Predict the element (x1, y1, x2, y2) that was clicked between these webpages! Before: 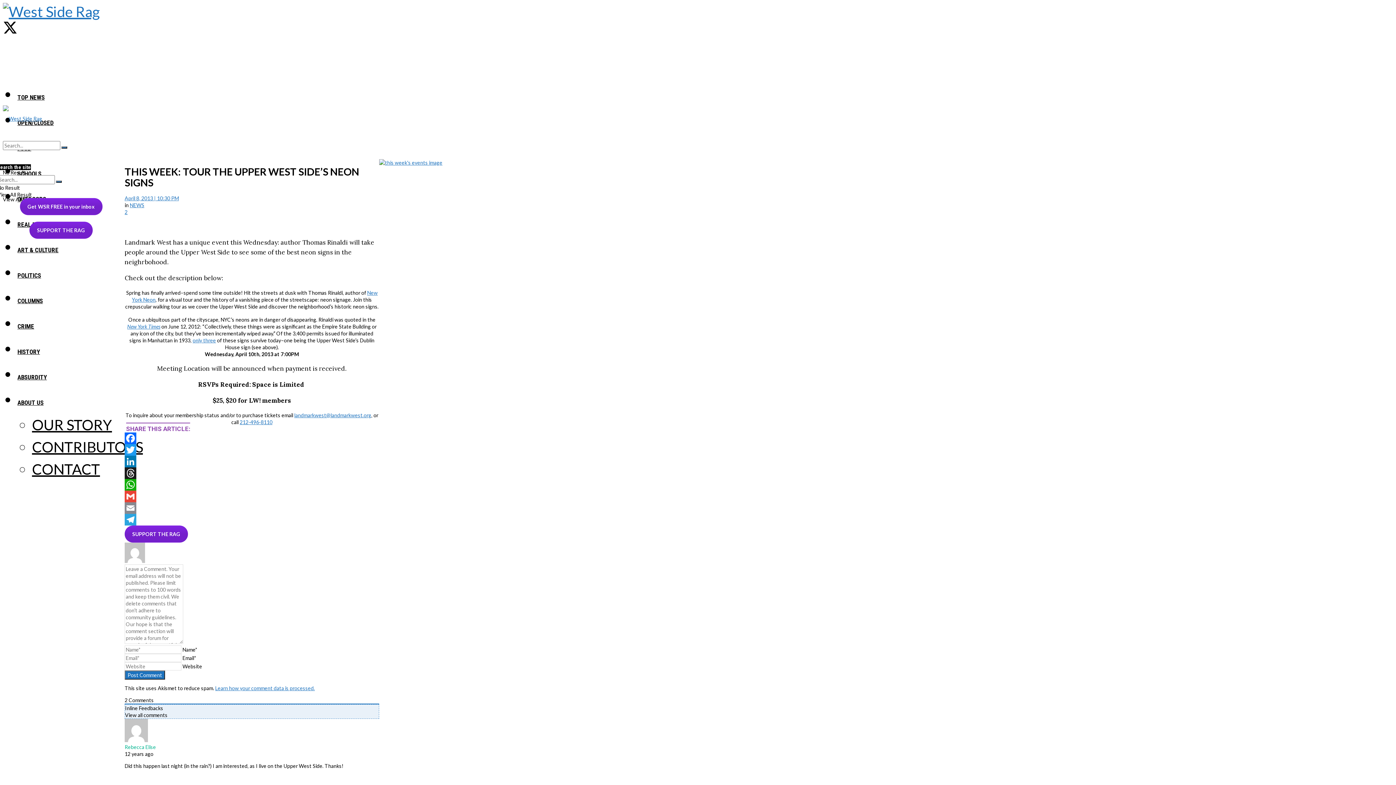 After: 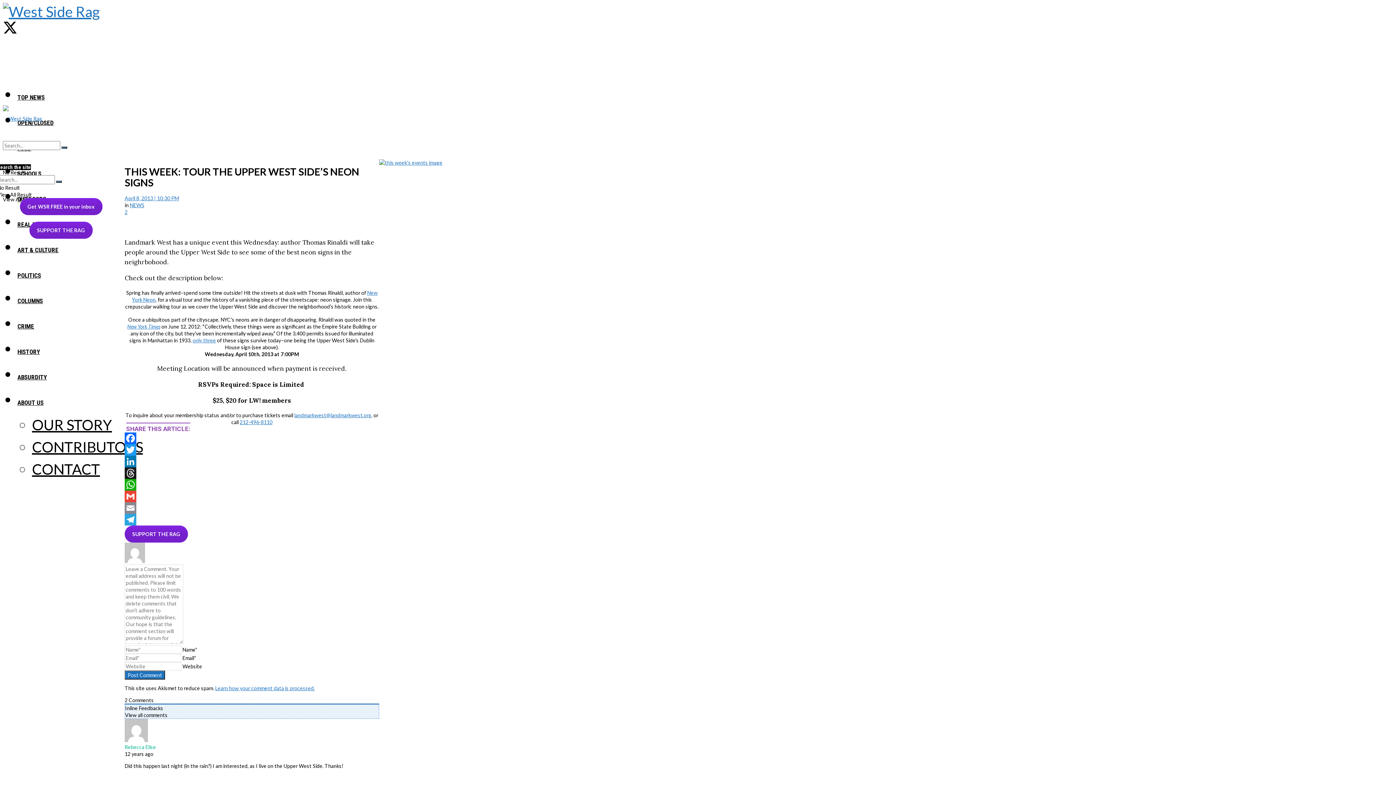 Action: bbox: (19, 198, 102, 215) label: Get WSR FREE in your inbox